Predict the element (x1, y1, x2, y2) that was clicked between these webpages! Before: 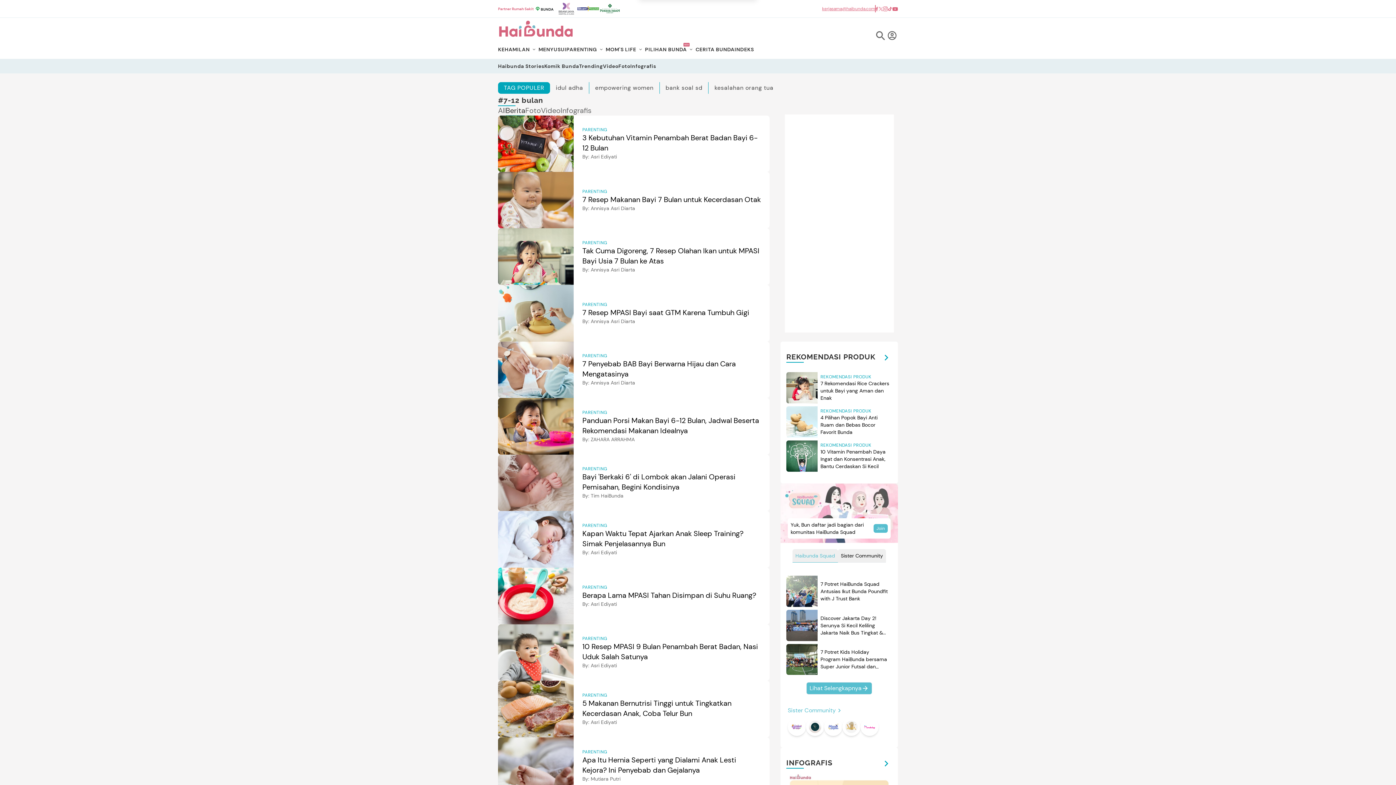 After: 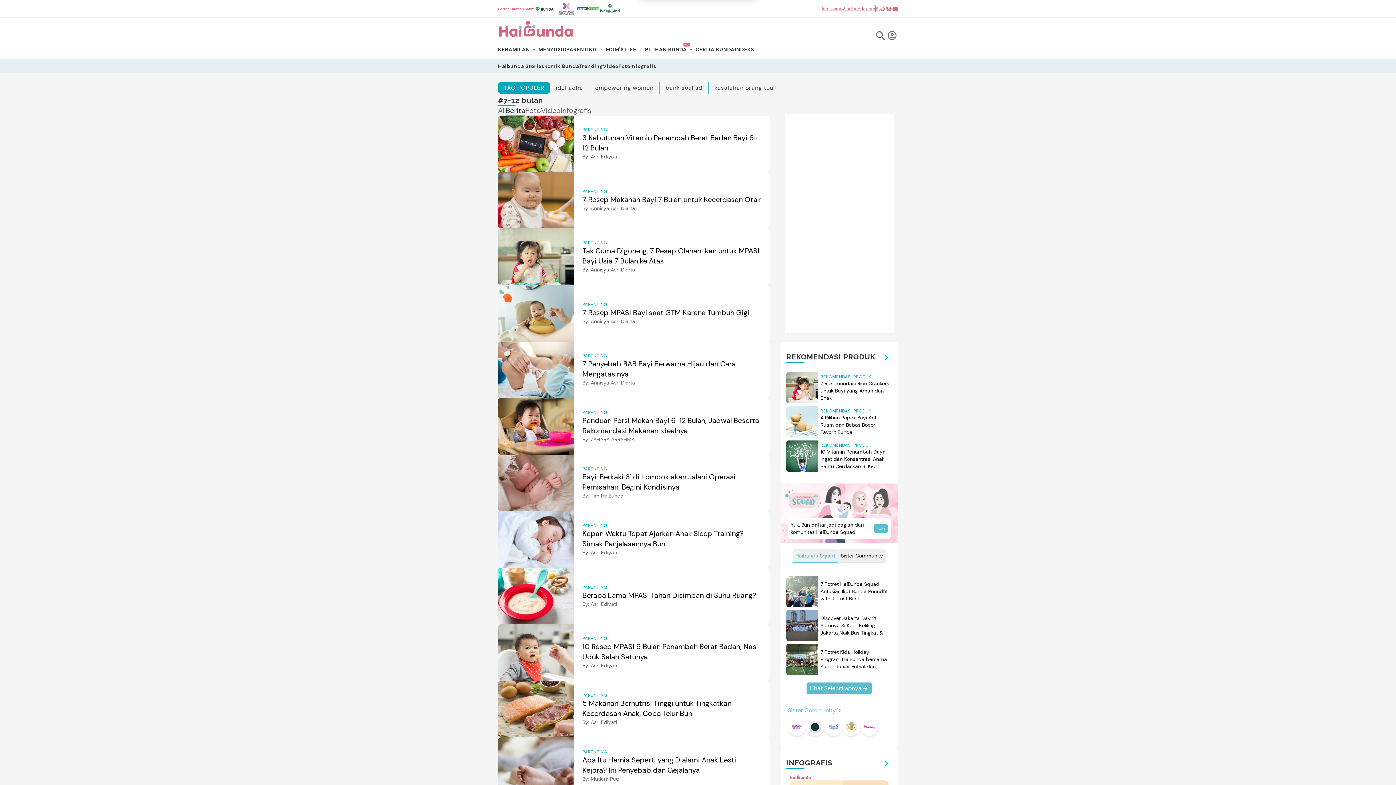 Action: label: Berita bbox: (505, 105, 525, 115)